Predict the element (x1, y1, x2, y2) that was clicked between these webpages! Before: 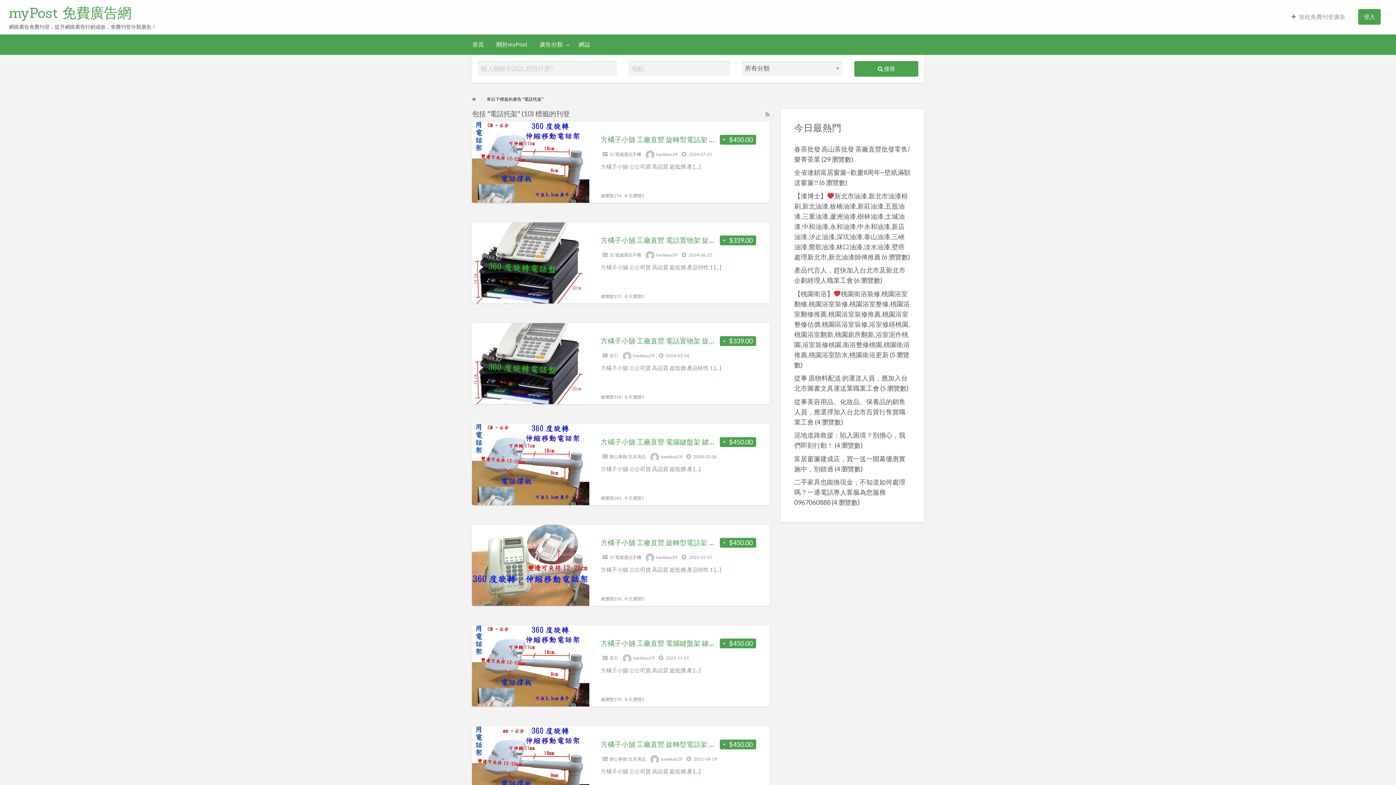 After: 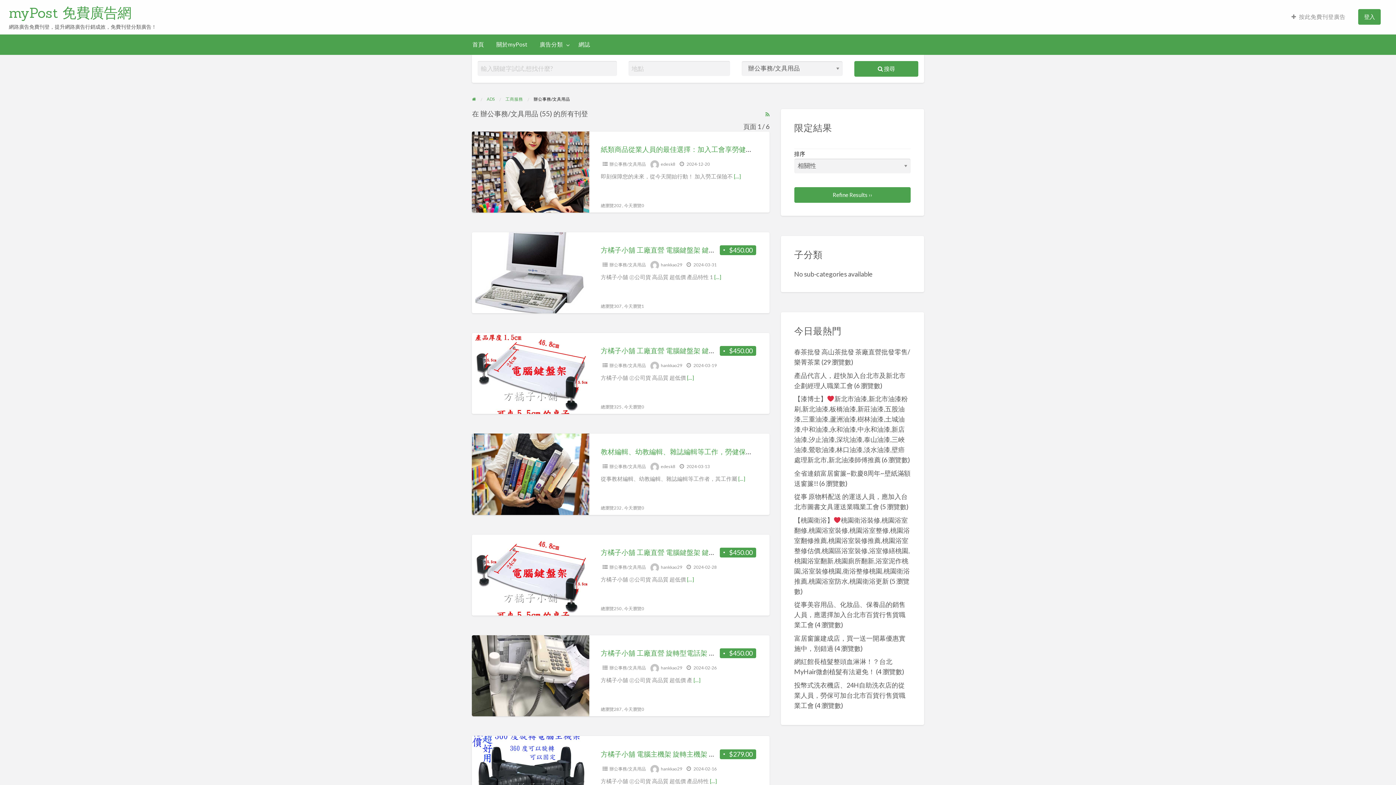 Action: bbox: (609, 454, 646, 459) label: 辦公事務/文具用品